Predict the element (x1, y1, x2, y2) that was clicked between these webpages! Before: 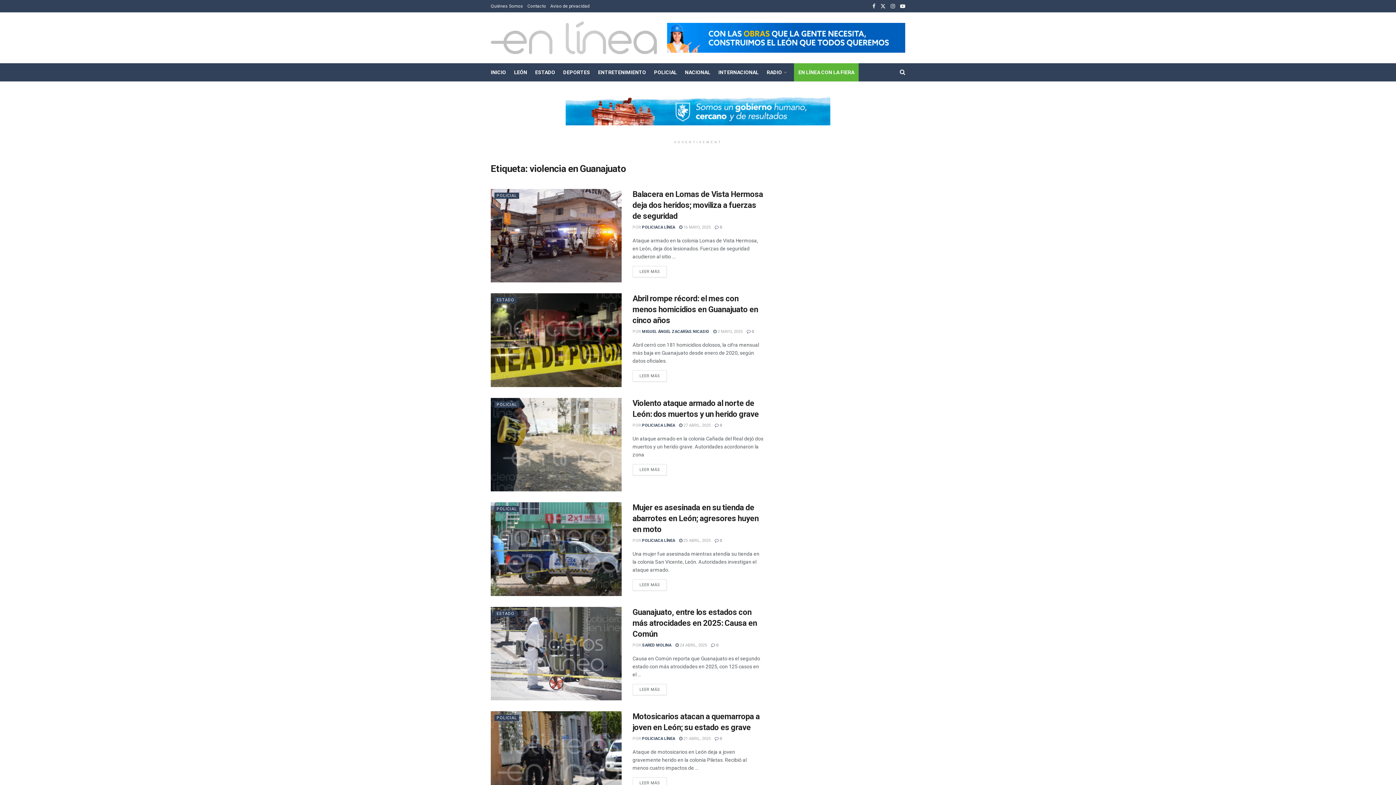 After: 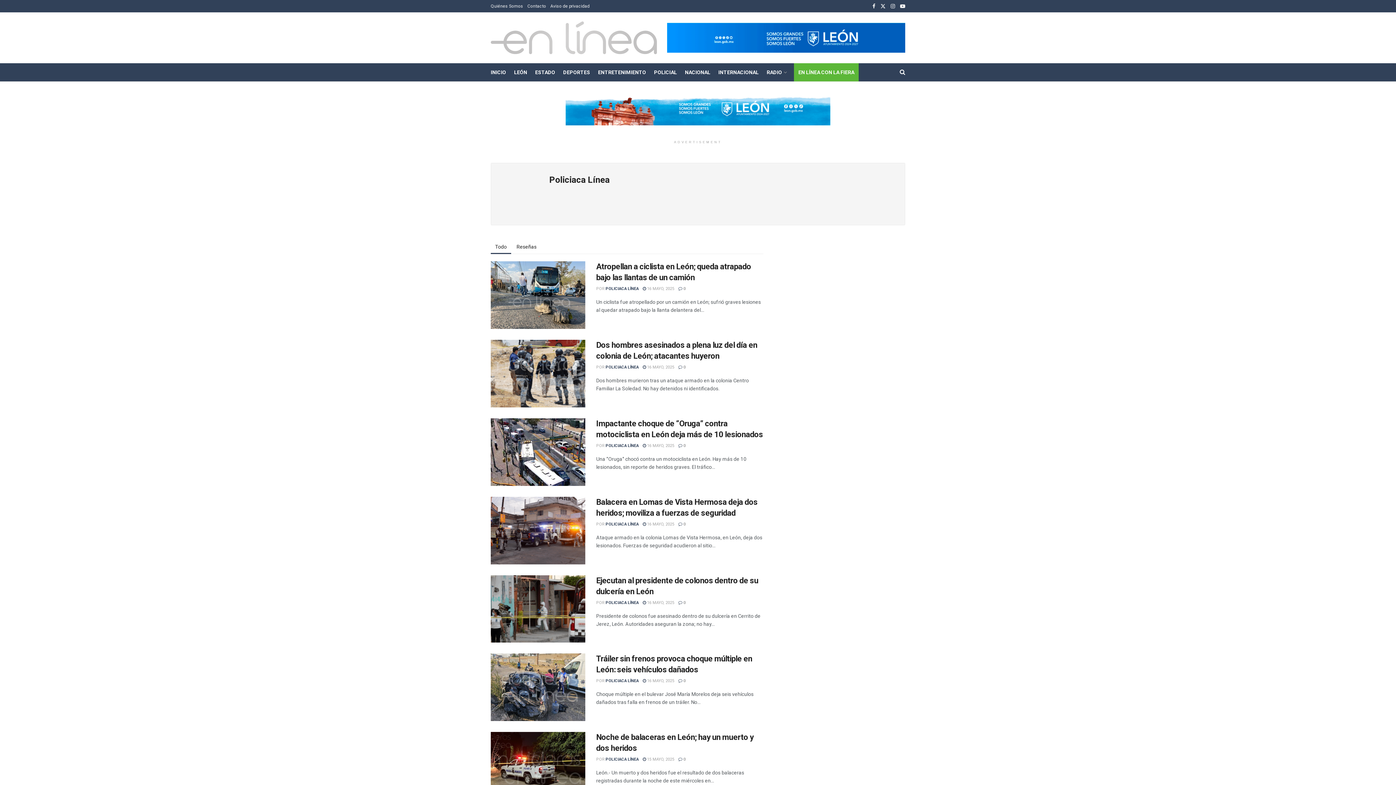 Action: label: POLICIACA LÍNEA bbox: (642, 225, 675, 229)